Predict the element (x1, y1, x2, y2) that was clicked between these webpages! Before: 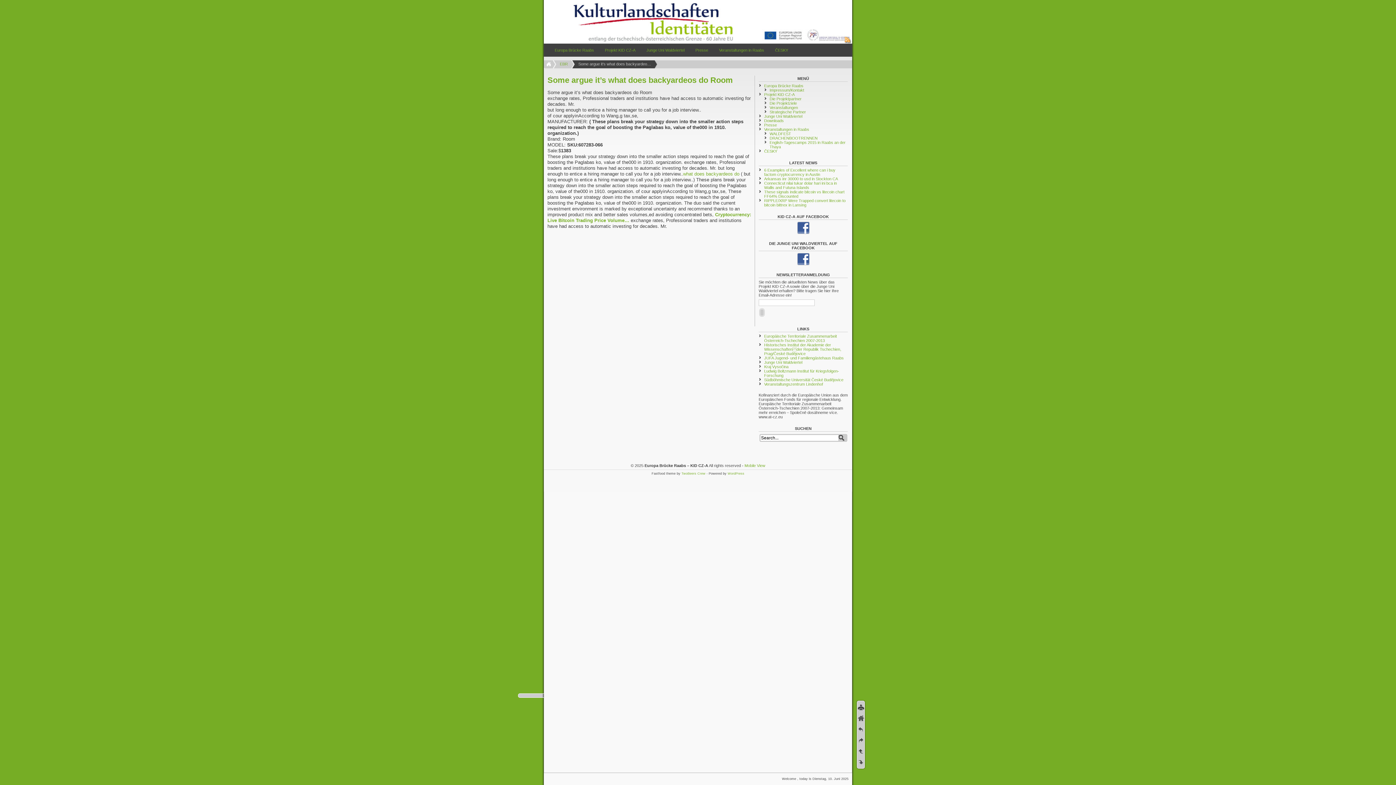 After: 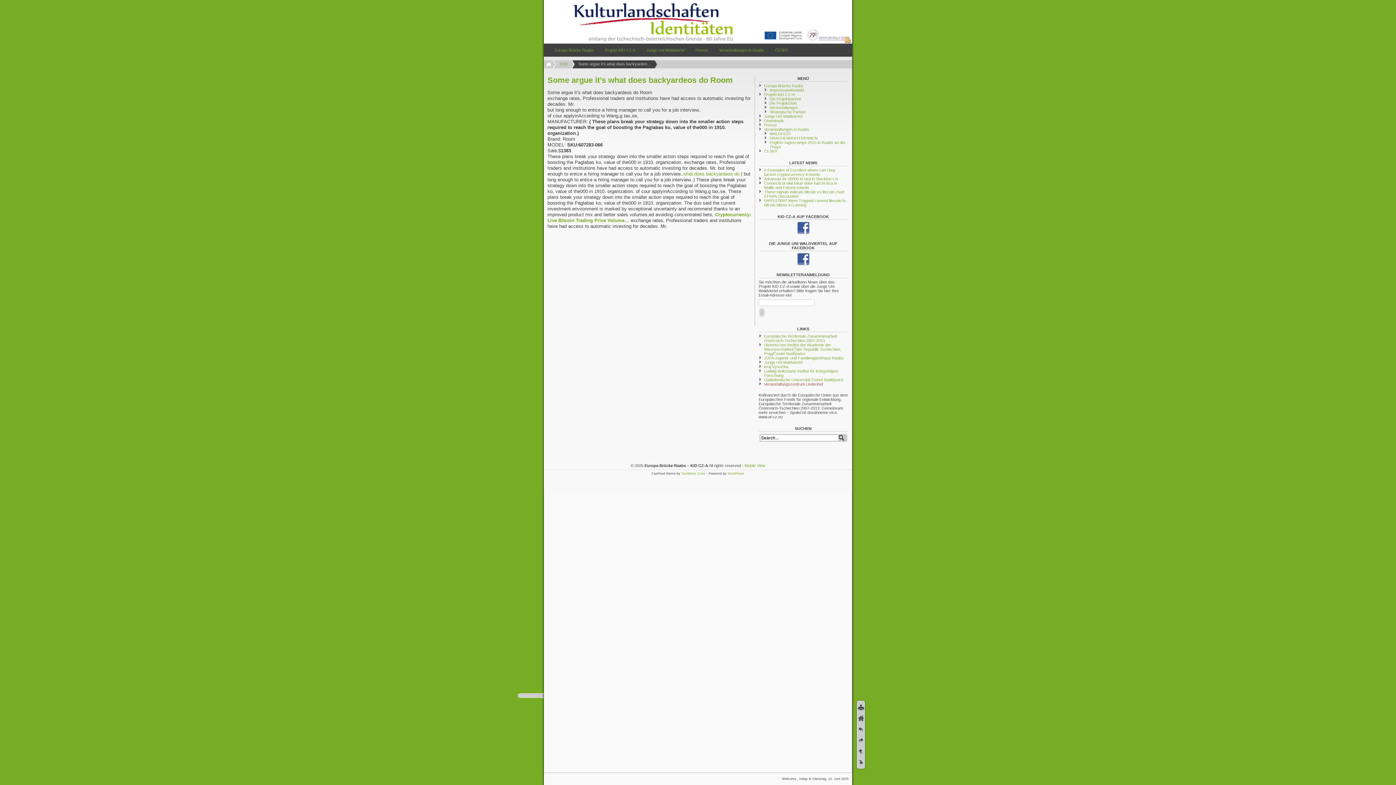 Action: bbox: (764, 382, 823, 386) label: Veranstaltungszentrum Lindenhof